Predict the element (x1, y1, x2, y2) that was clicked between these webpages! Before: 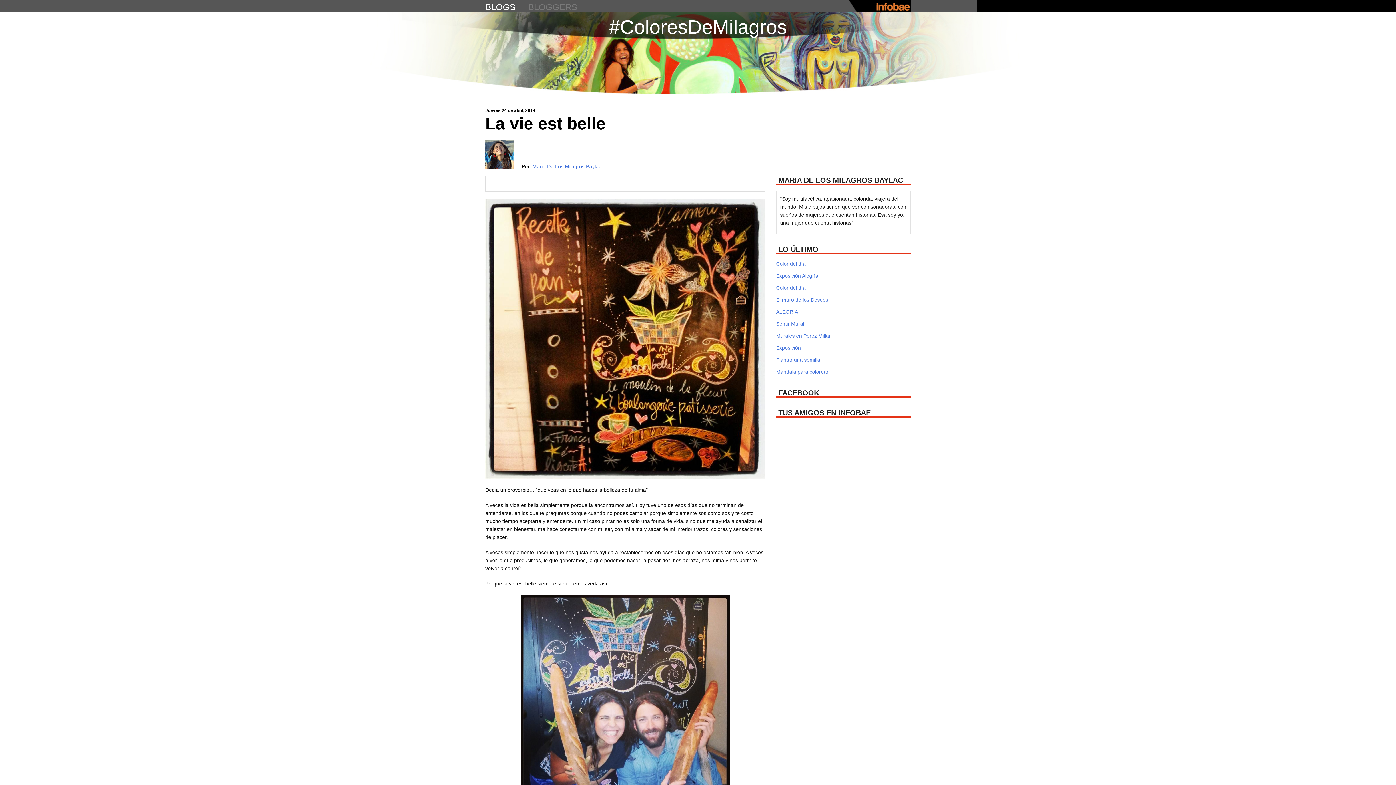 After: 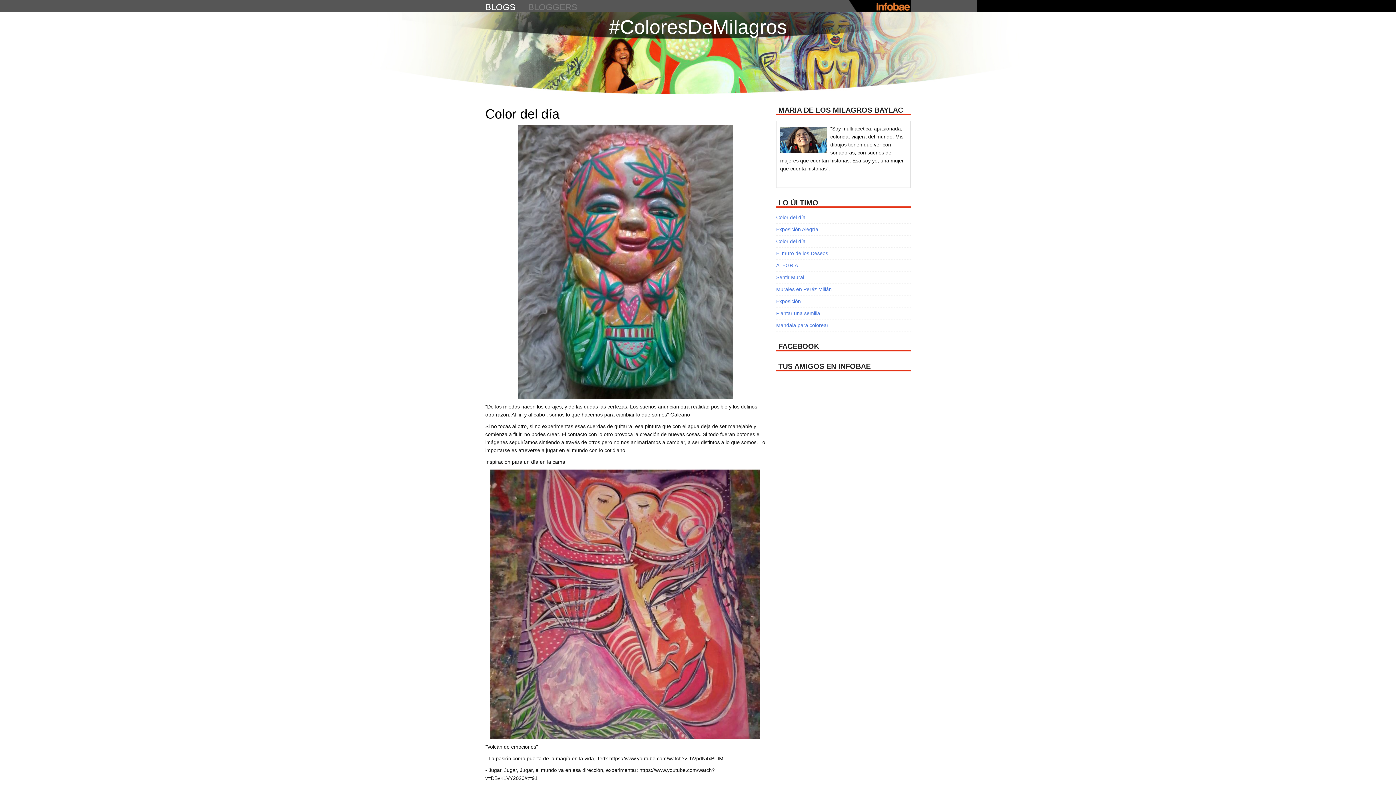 Action: label: #ColoresDeMilagros bbox: (609, 16, 787, 37)